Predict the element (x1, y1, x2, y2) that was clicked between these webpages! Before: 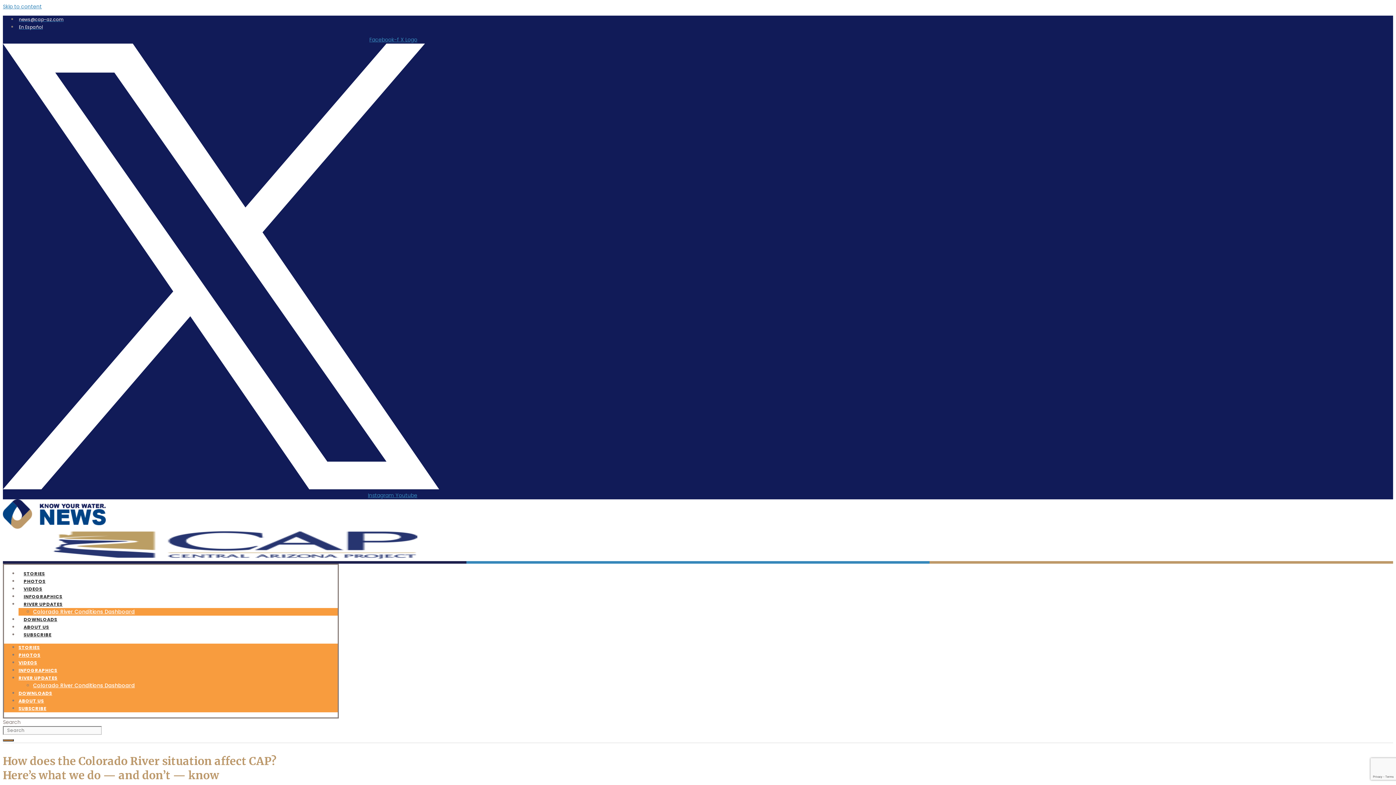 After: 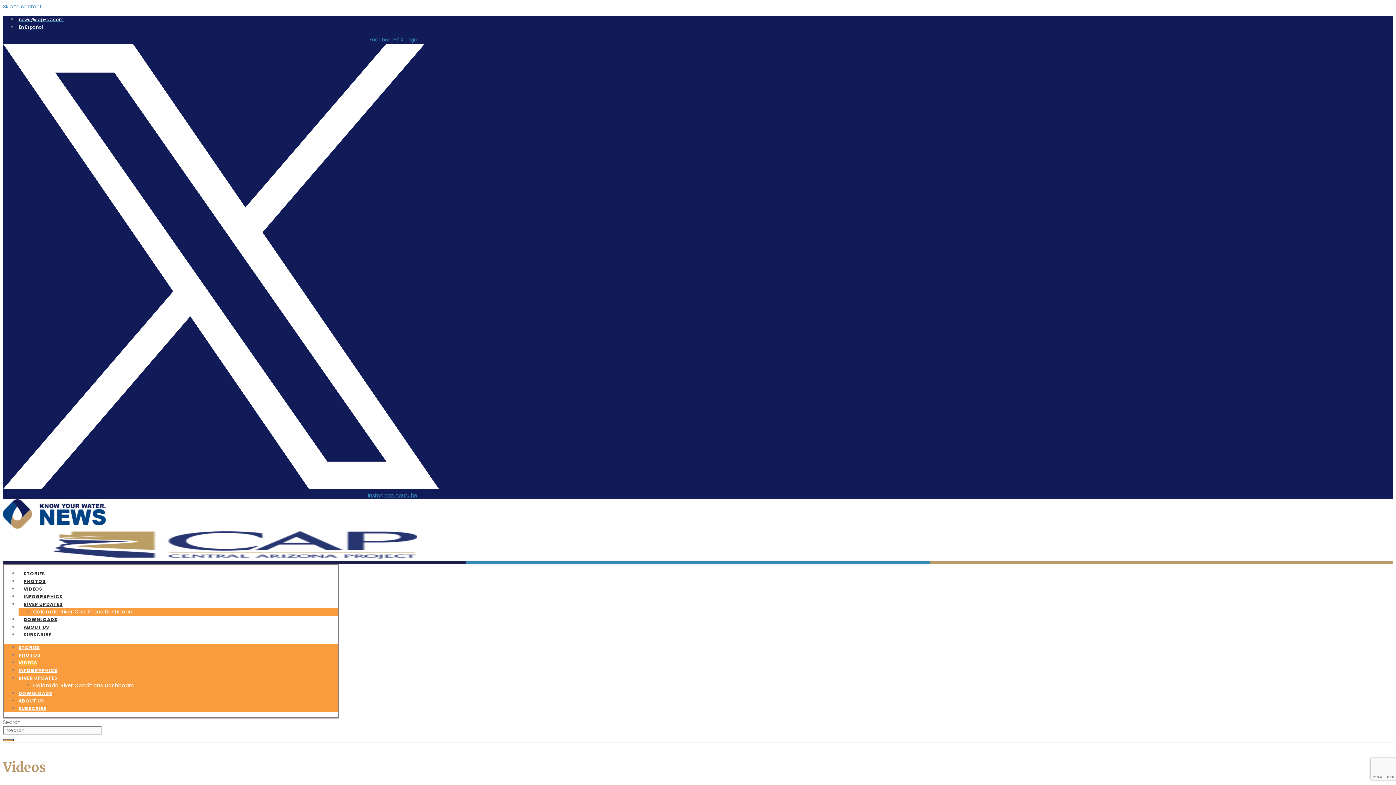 Action: label: VIDEOS bbox: (18, 660, 37, 666)